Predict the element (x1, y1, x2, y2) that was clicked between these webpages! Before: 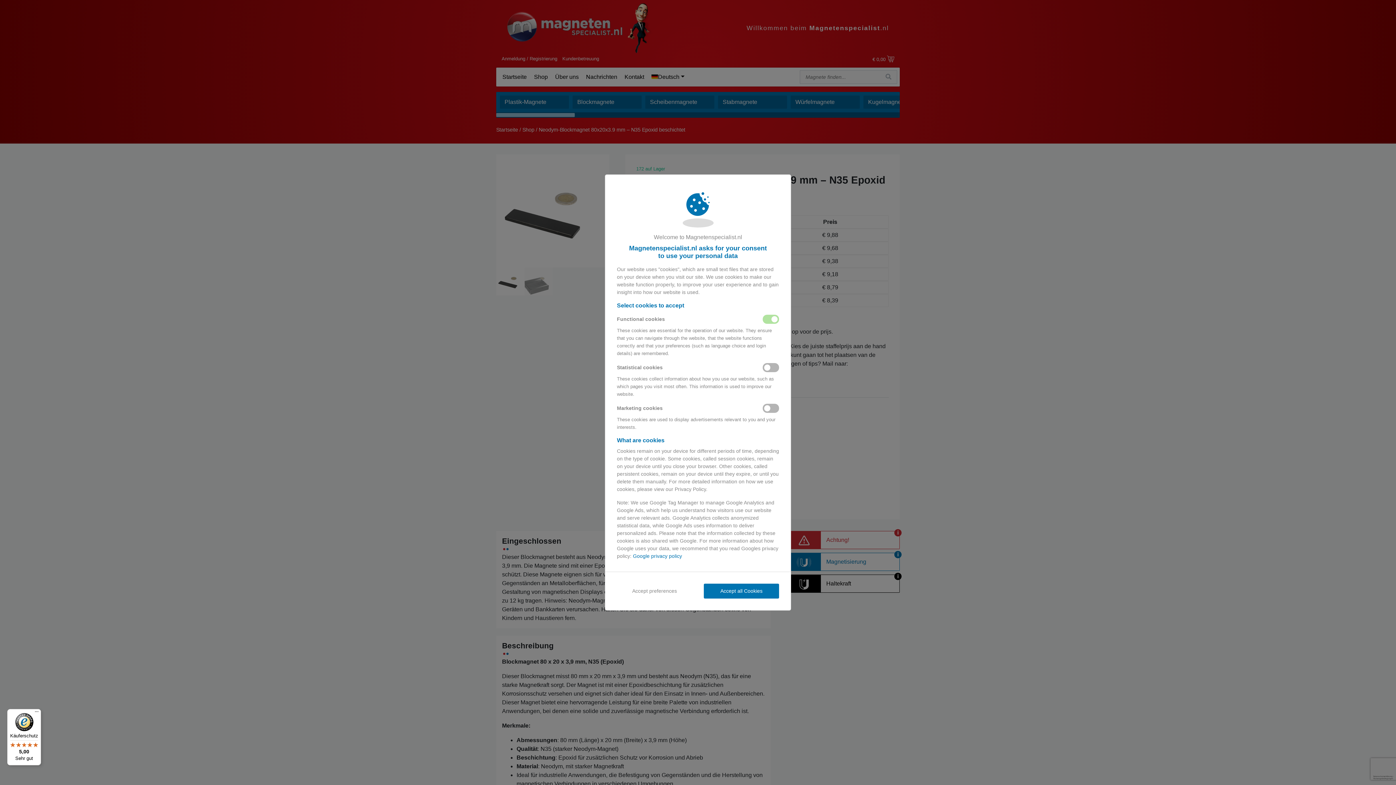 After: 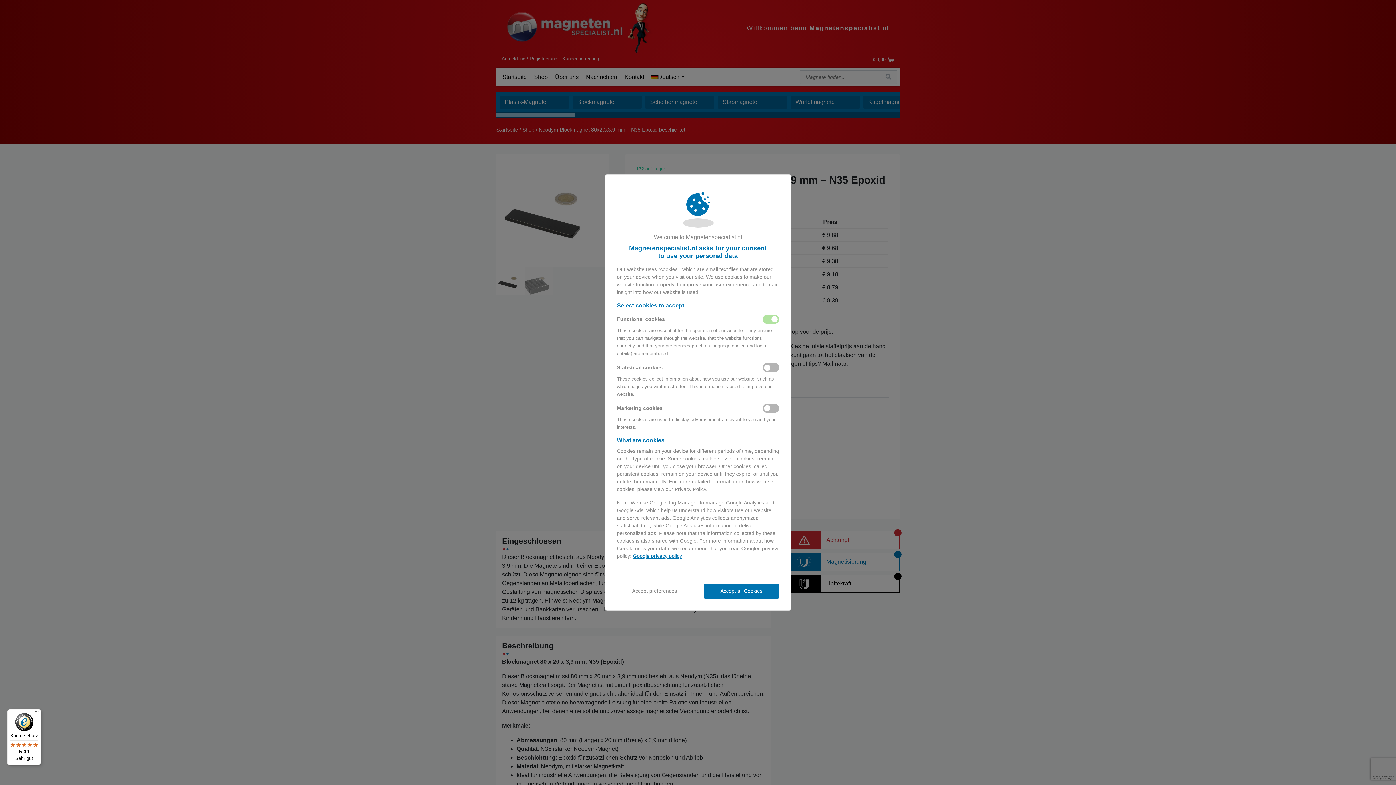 Action: bbox: (633, 553, 682, 560) label: Google privacy policy